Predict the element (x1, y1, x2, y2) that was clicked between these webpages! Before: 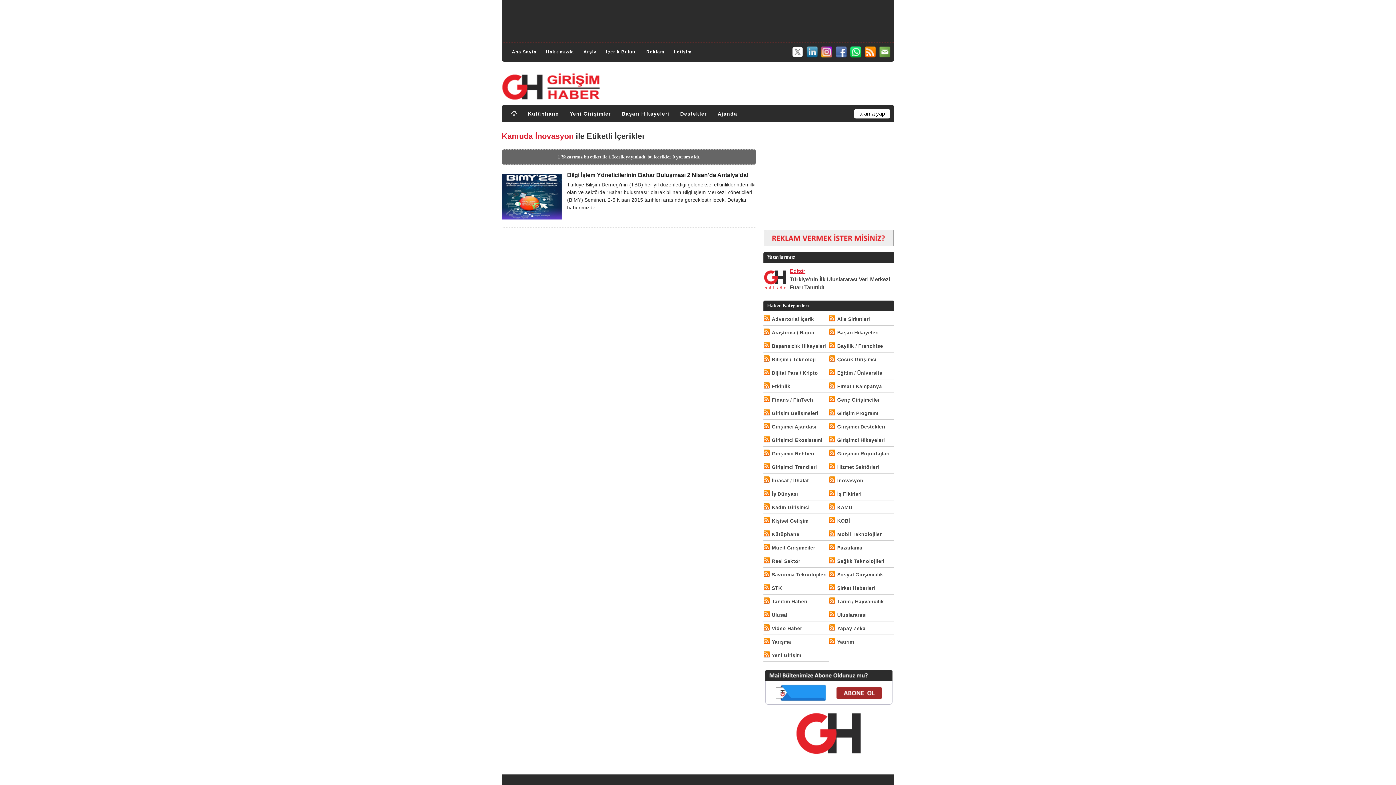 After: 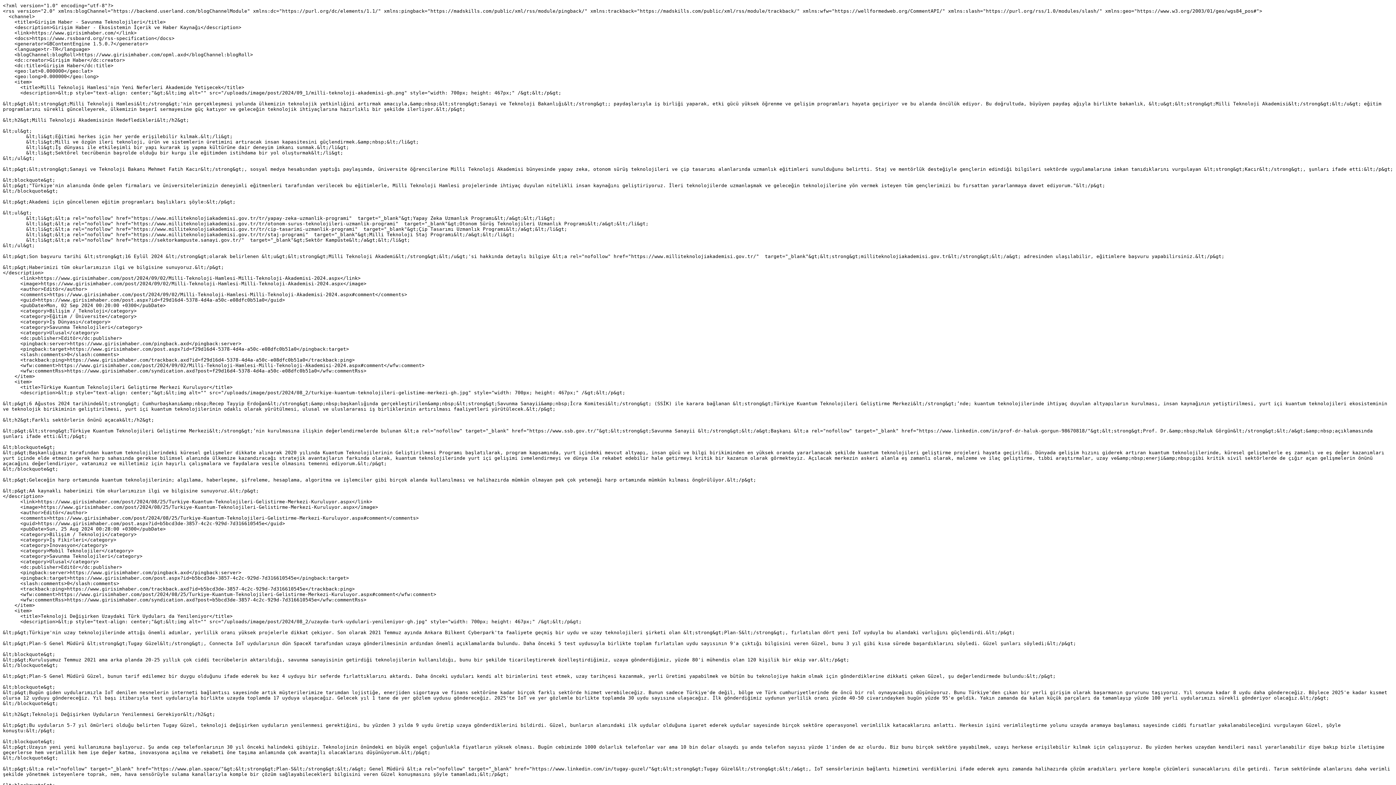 Action: bbox: (763, 570, 772, 577)